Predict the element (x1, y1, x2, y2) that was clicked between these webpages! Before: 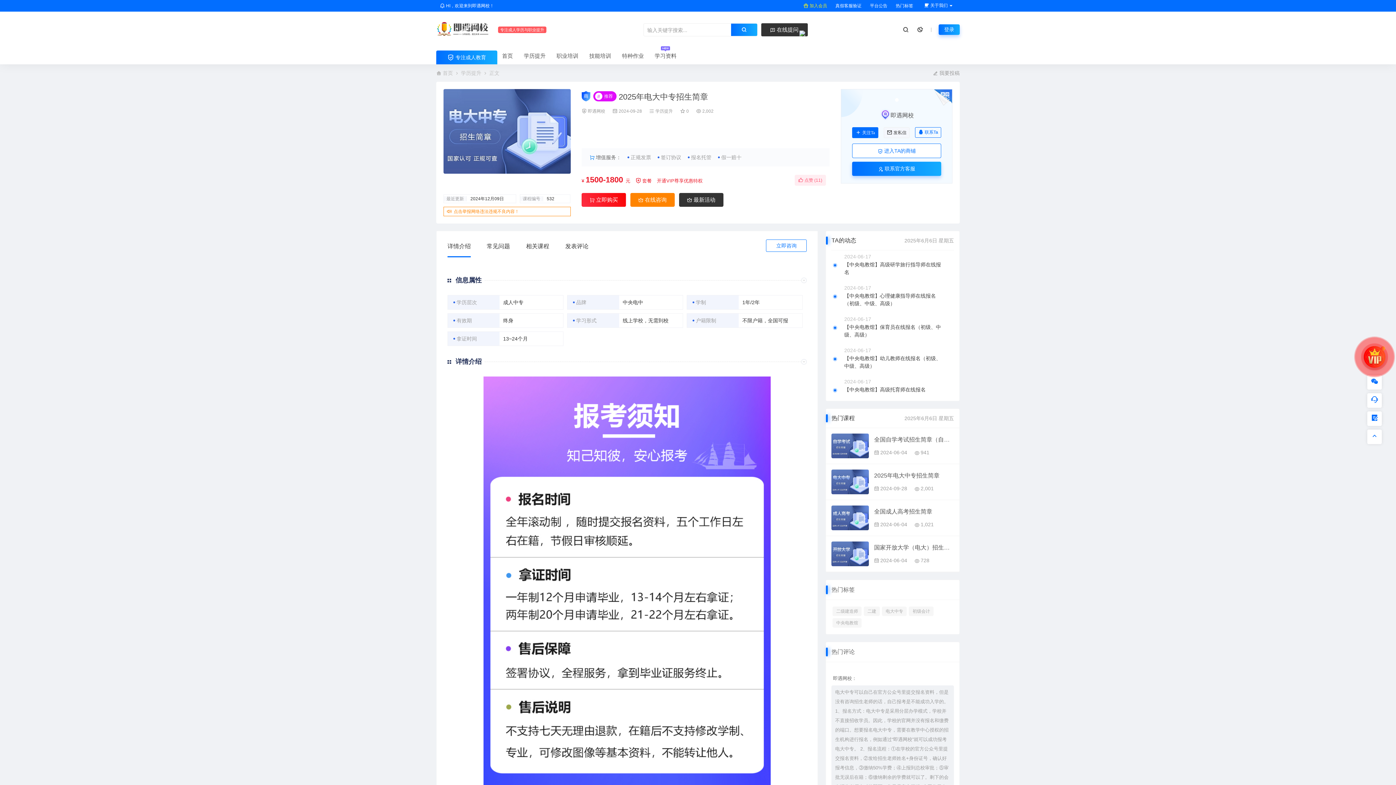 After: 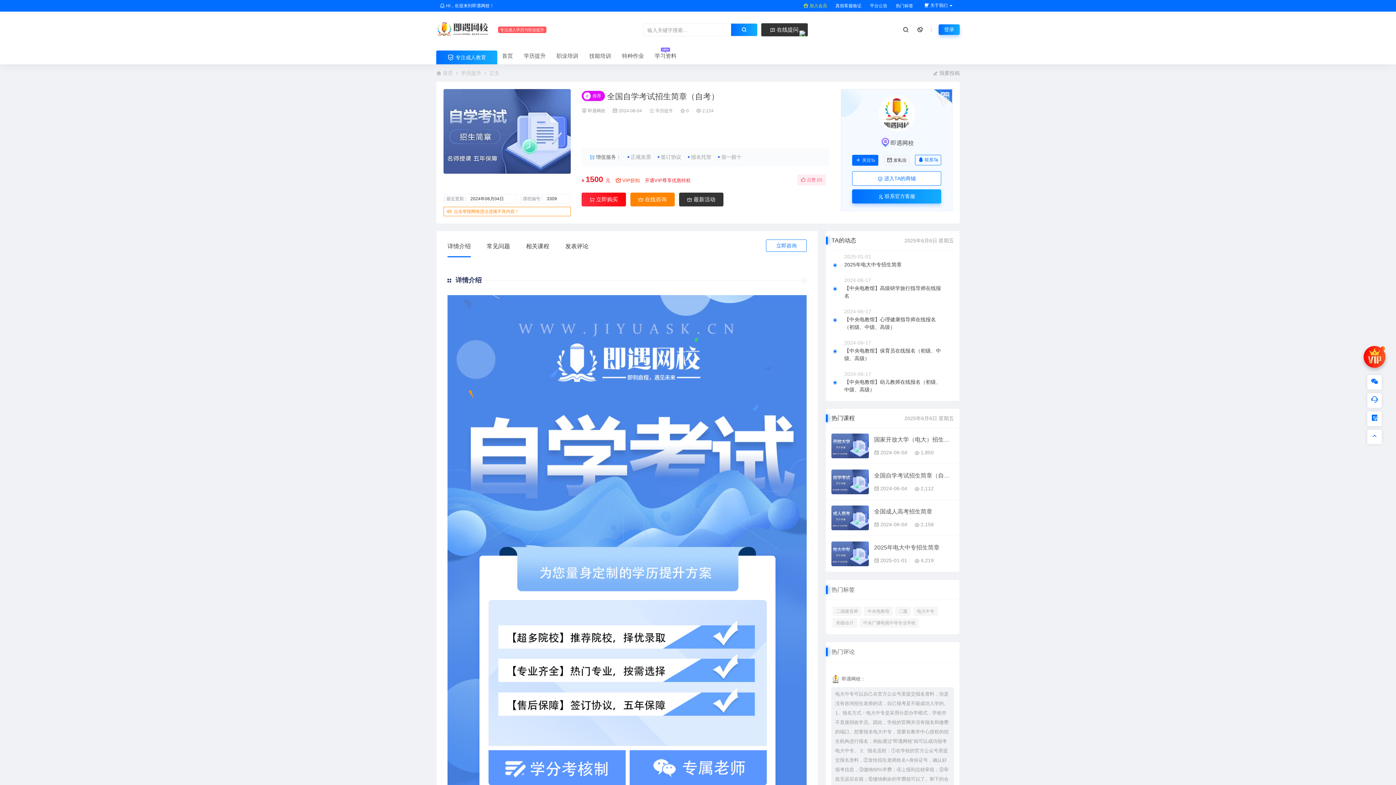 Action: bbox: (831, 433, 868, 458)